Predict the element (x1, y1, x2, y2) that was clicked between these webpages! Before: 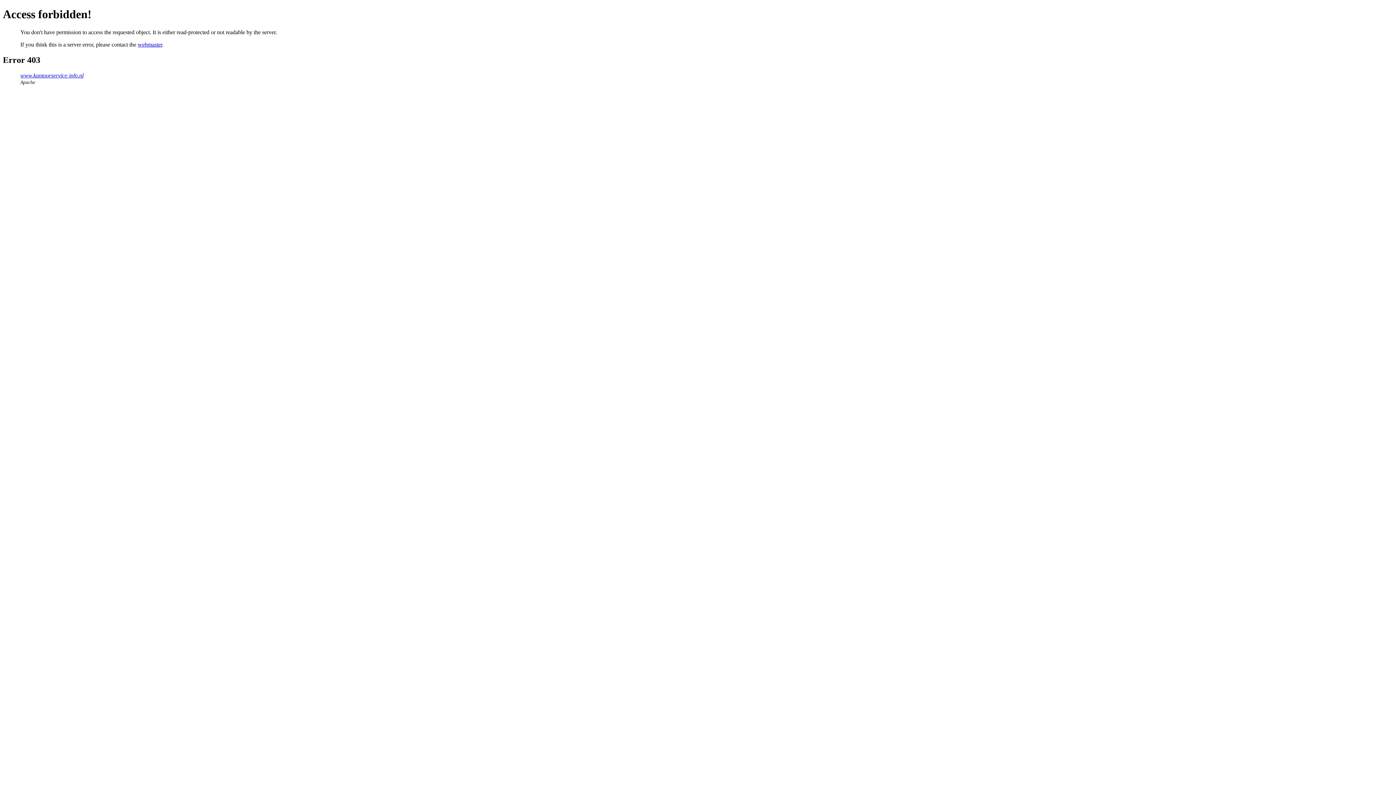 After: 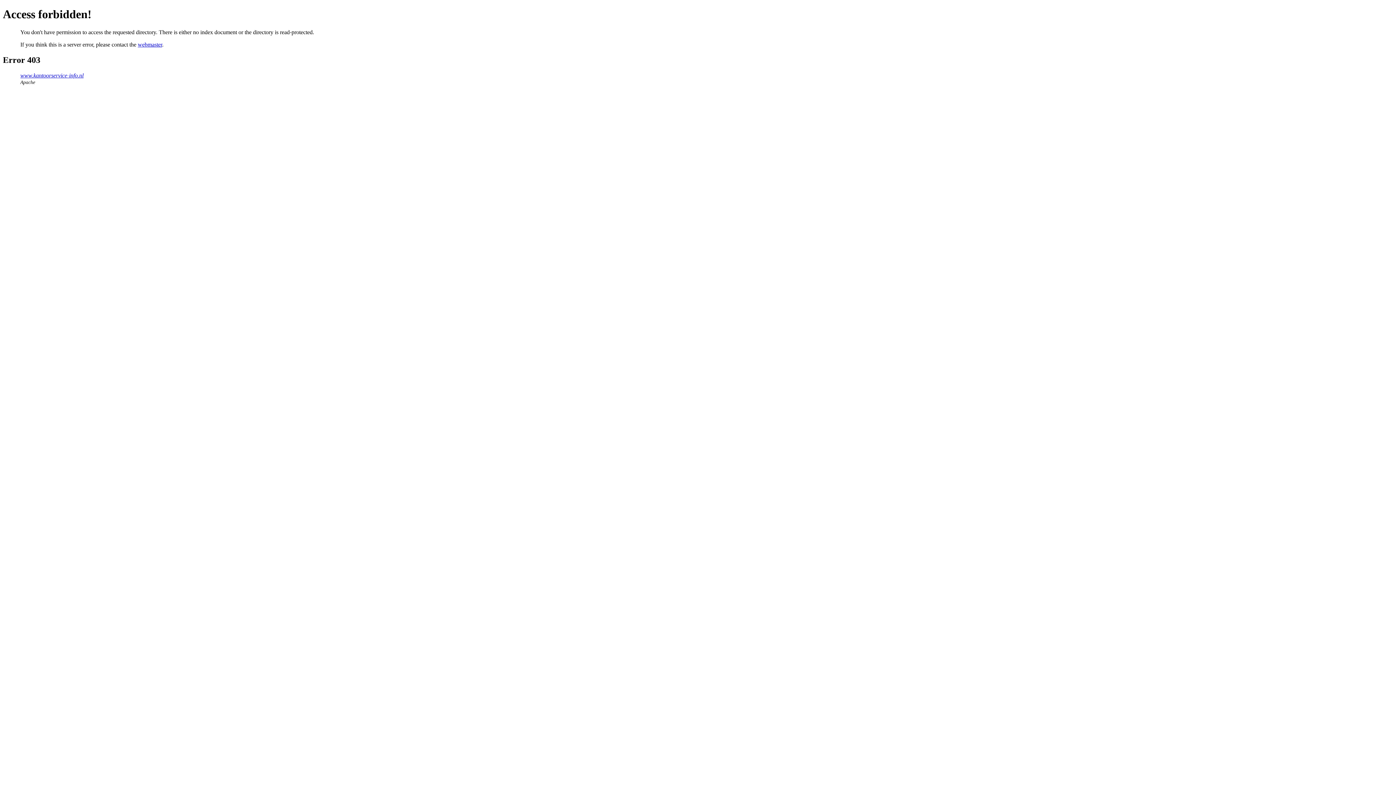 Action: label: www.kantoorservice-info.nl bbox: (20, 72, 83, 78)